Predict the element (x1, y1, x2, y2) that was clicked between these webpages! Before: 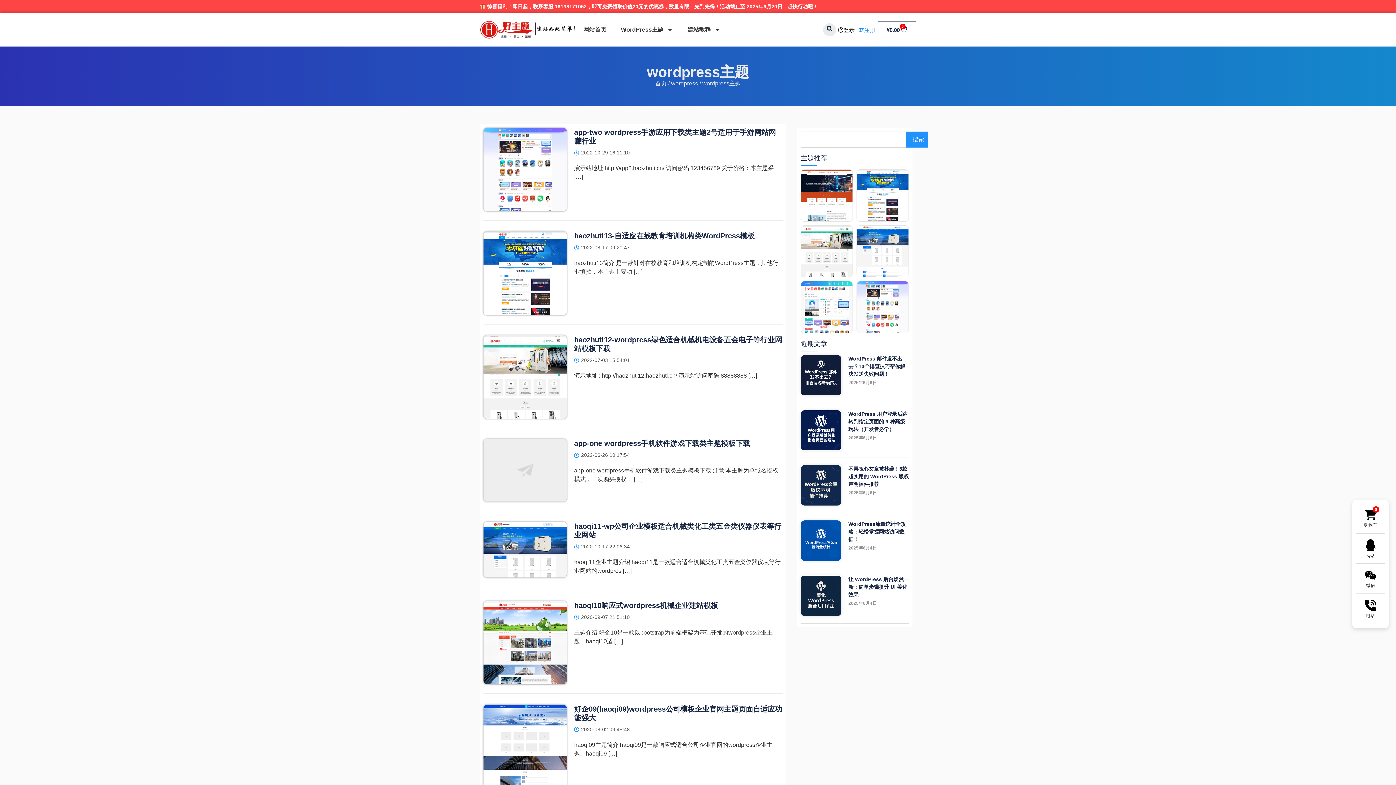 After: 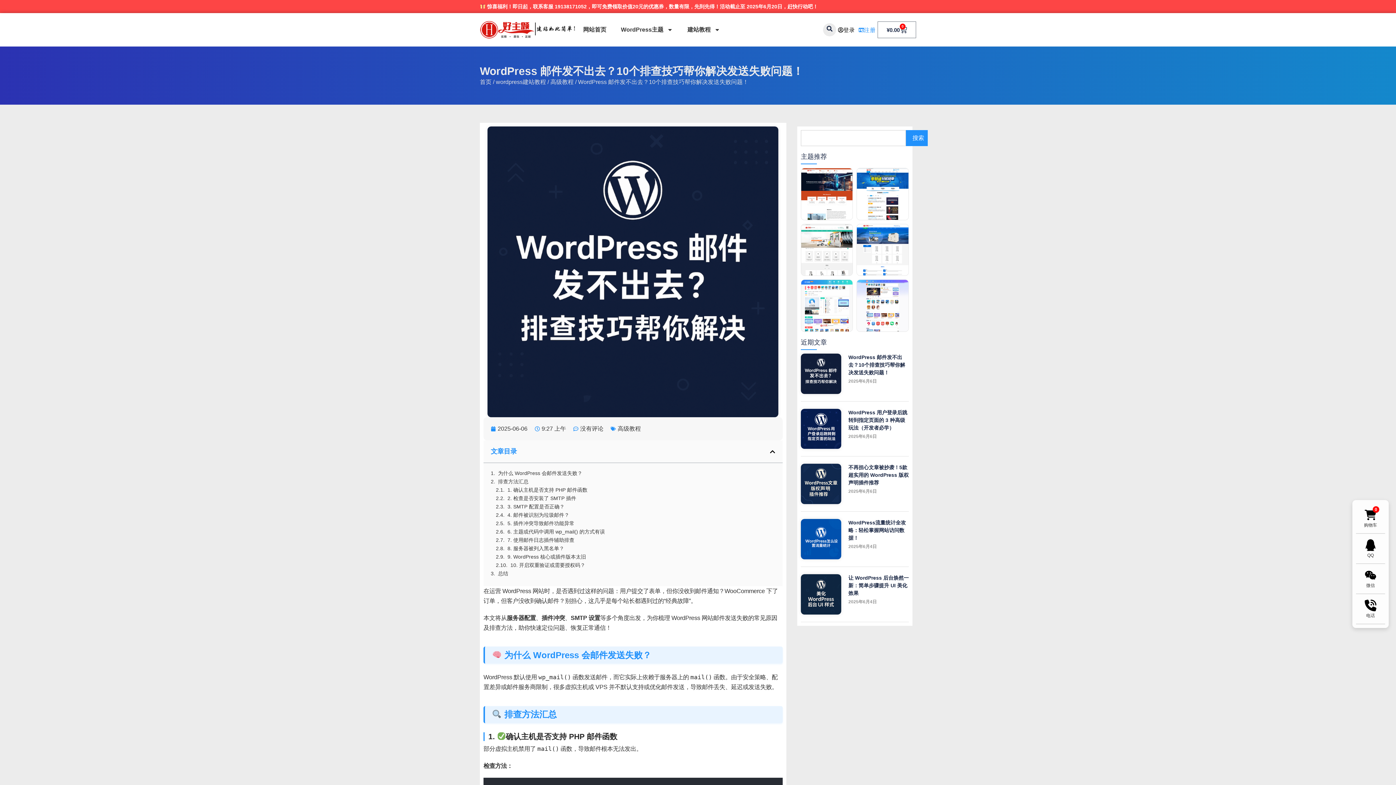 Action: bbox: (848, 355, 905, 376) label: WordPress 邮件发不出去？10个排查技巧帮你解决发送失败问题！